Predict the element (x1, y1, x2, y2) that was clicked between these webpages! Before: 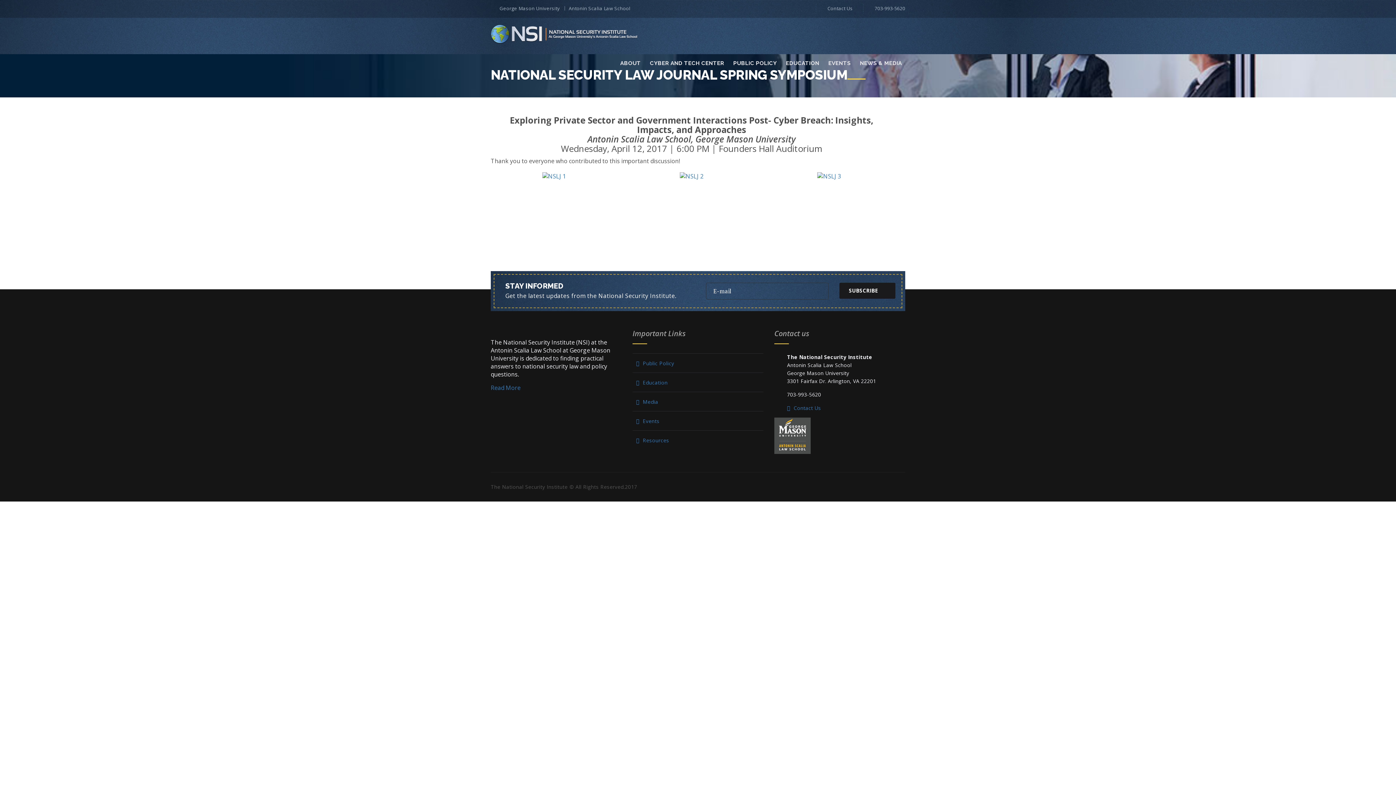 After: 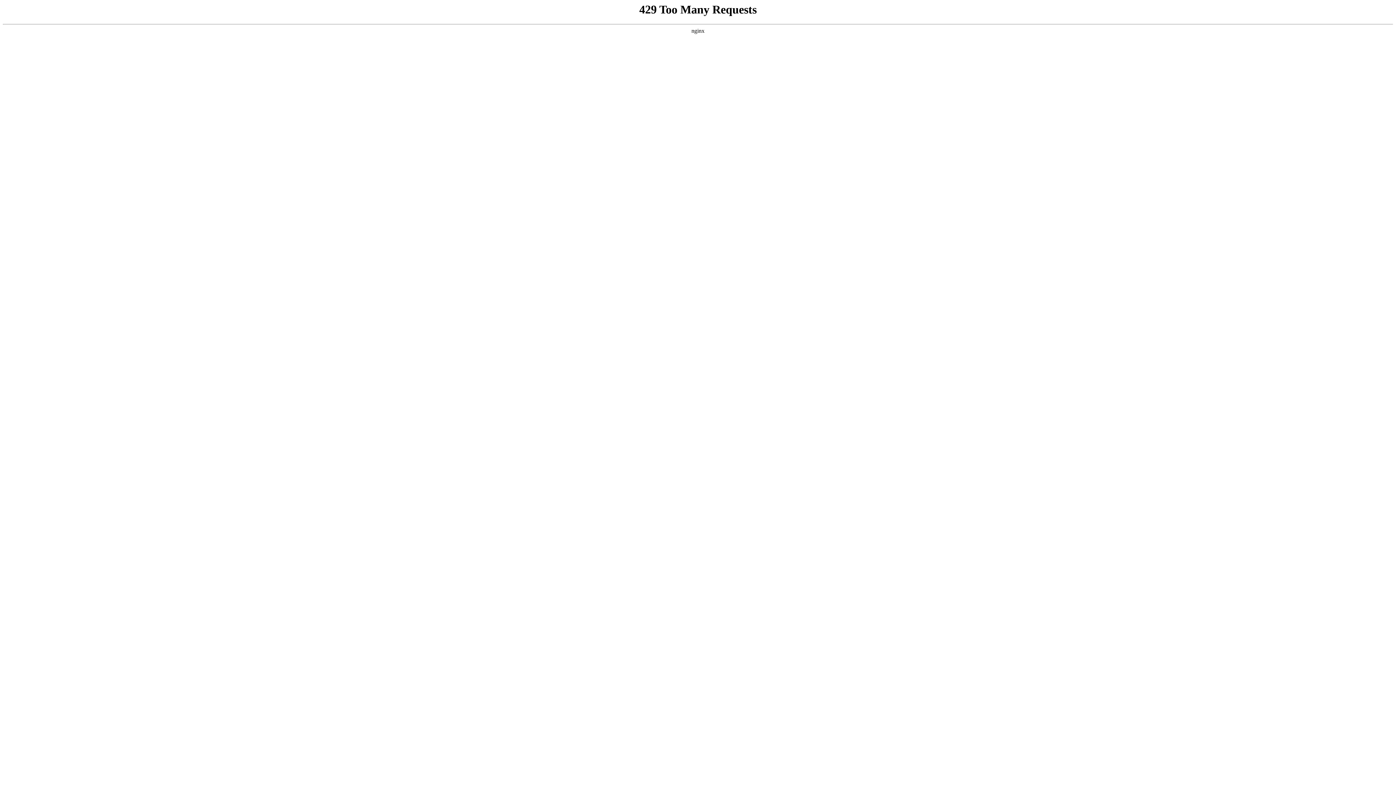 Action: bbox: (732, 45, 780, 81) label: PUBLIC POLICY